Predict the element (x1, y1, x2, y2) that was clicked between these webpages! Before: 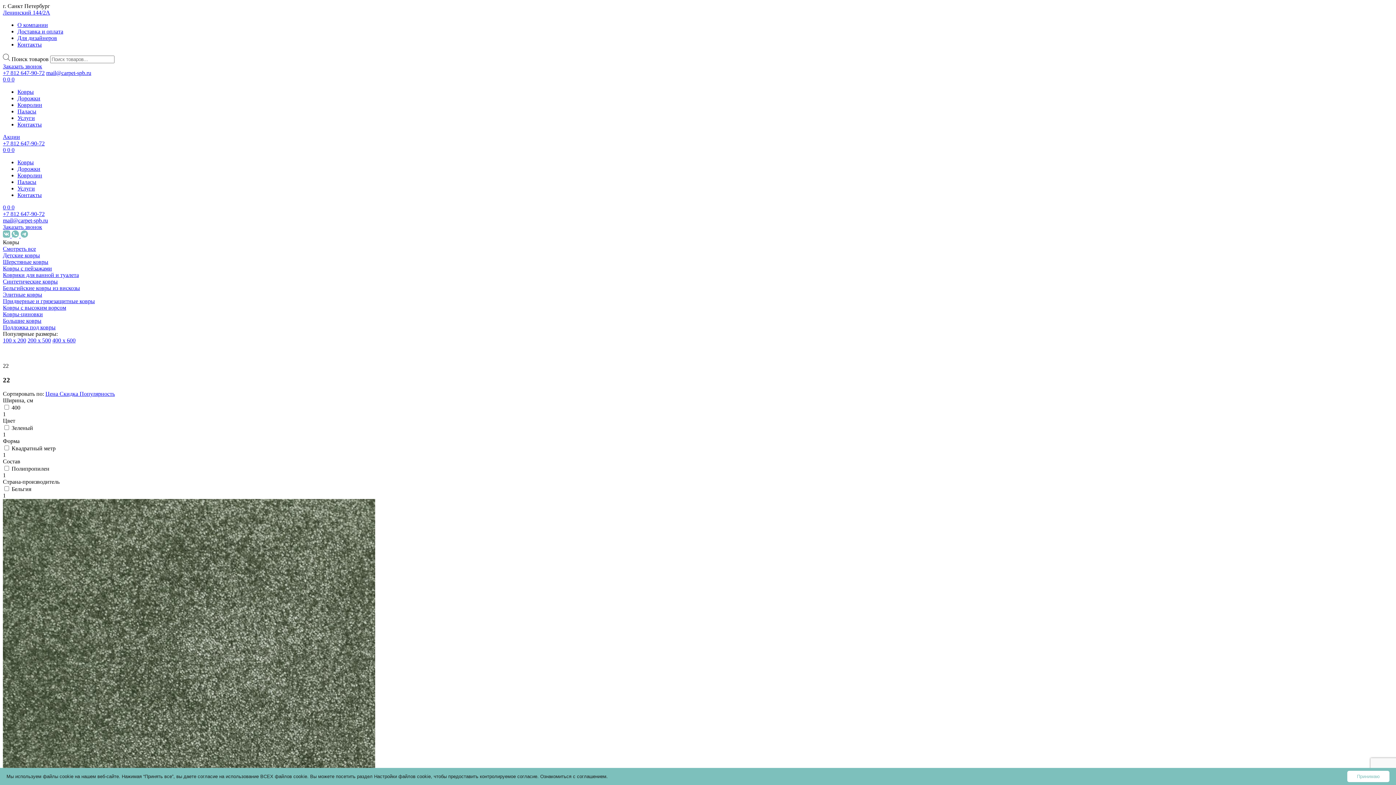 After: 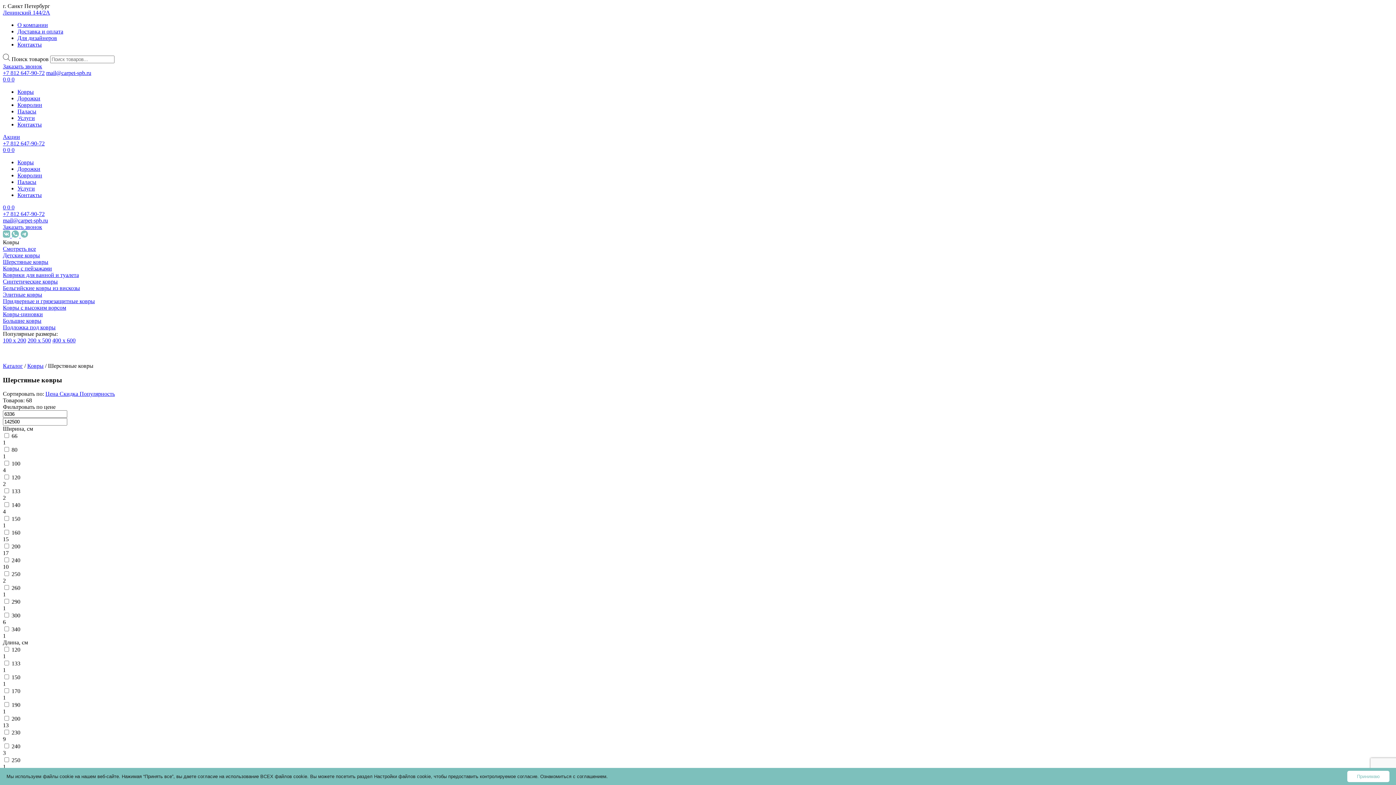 Action: bbox: (46, 428, 75, 441) label: Шерстяные ковры